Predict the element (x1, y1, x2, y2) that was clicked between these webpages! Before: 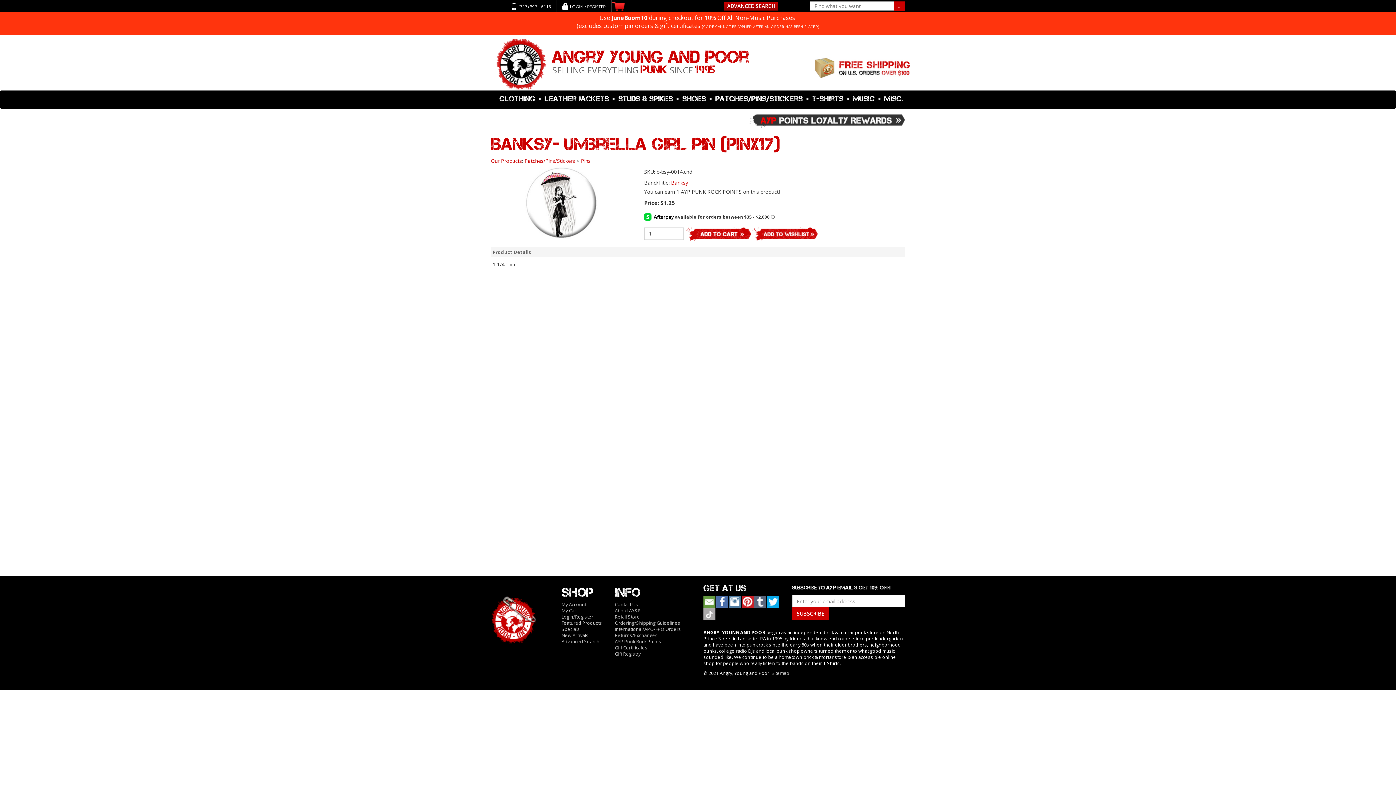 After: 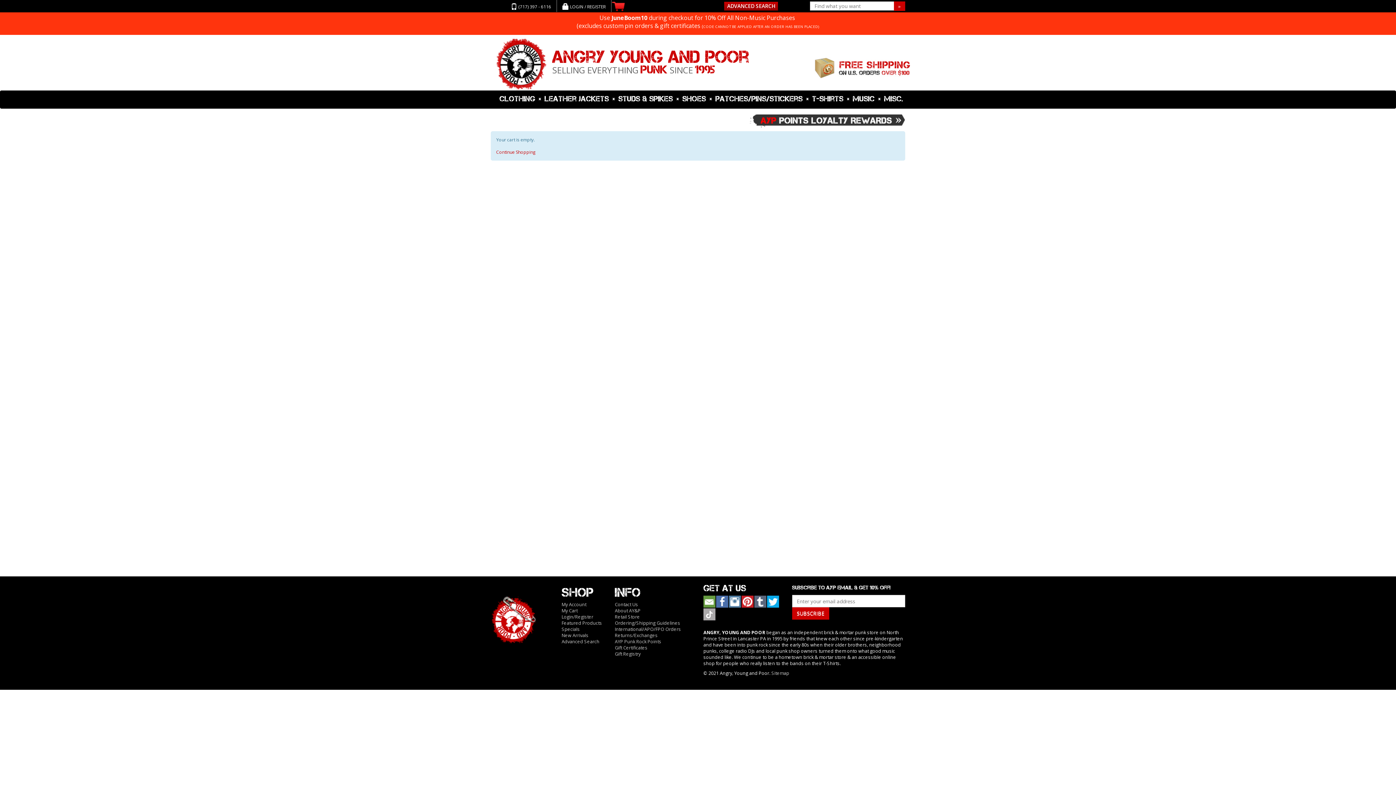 Action: bbox: (611, 1, 626, 16) label: THE CART IS EMPTY.